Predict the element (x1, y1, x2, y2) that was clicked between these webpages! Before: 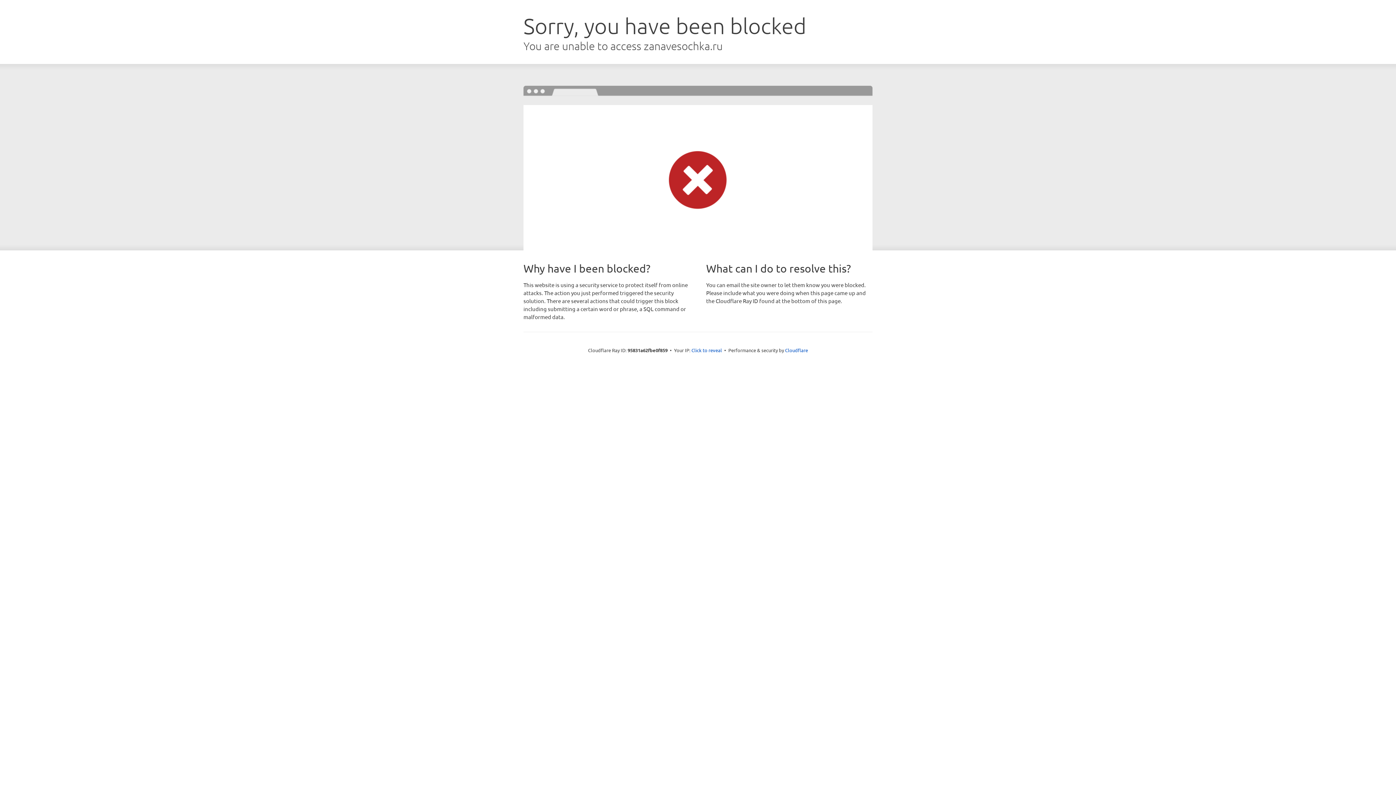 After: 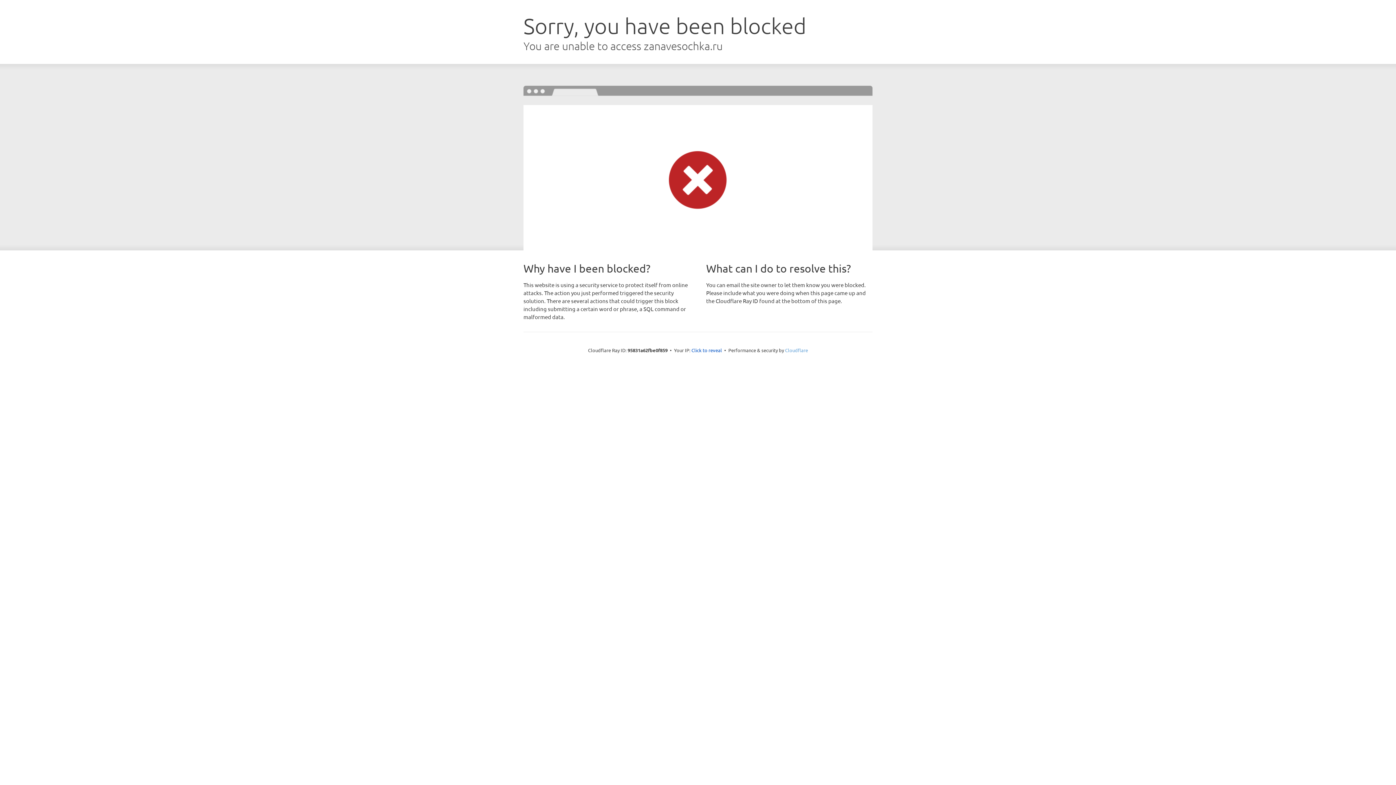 Action: label: Cloudflare bbox: (785, 347, 808, 353)